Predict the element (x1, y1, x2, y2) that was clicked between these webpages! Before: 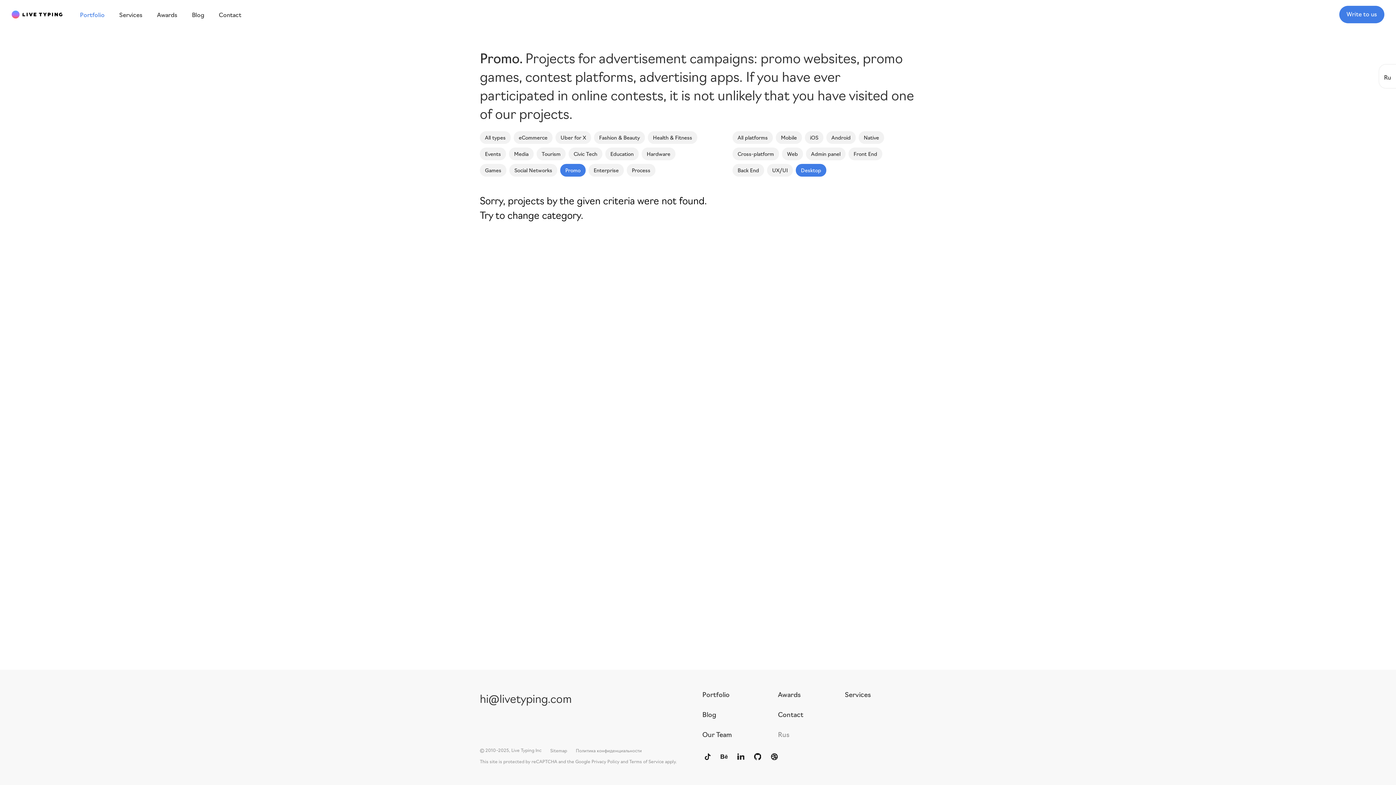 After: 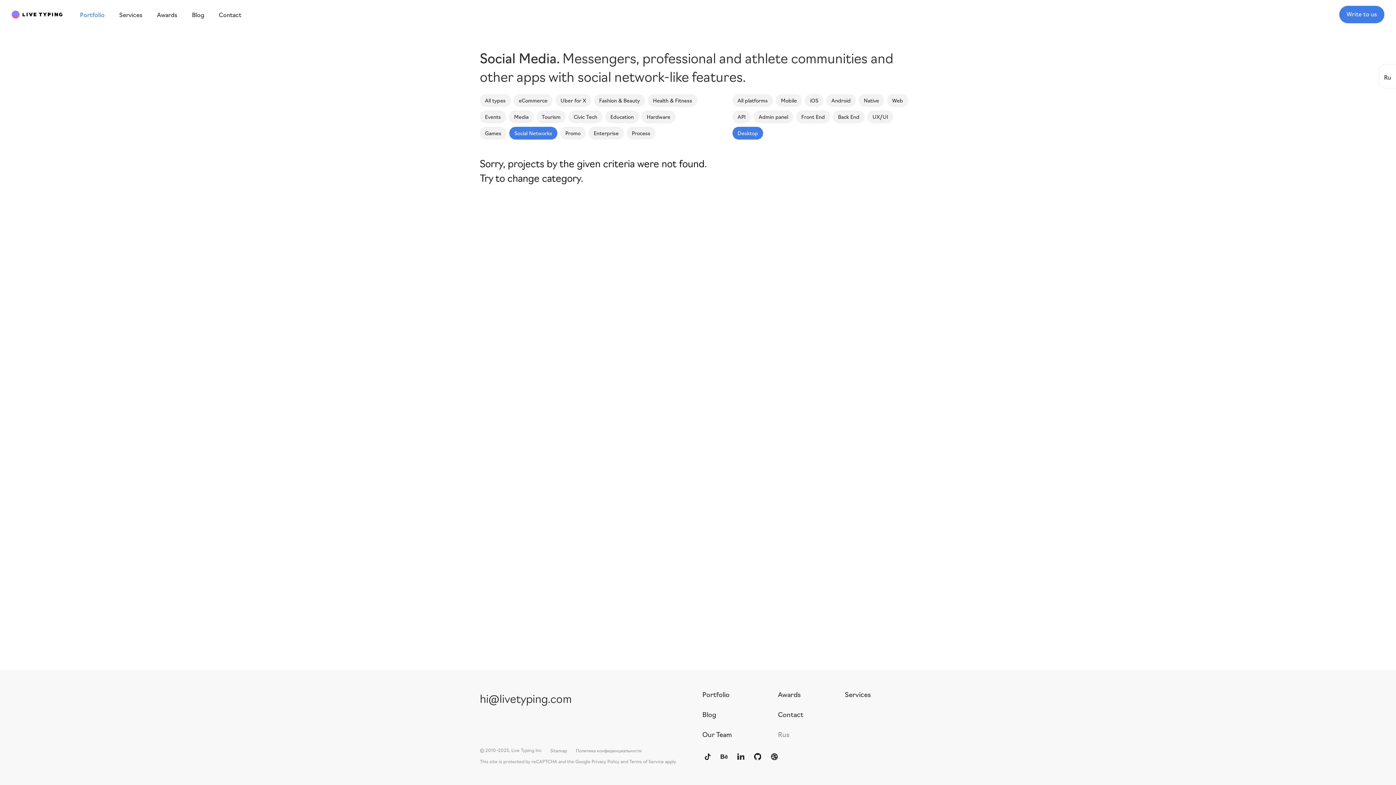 Action: bbox: (509, 164, 557, 176) label: Social Networks